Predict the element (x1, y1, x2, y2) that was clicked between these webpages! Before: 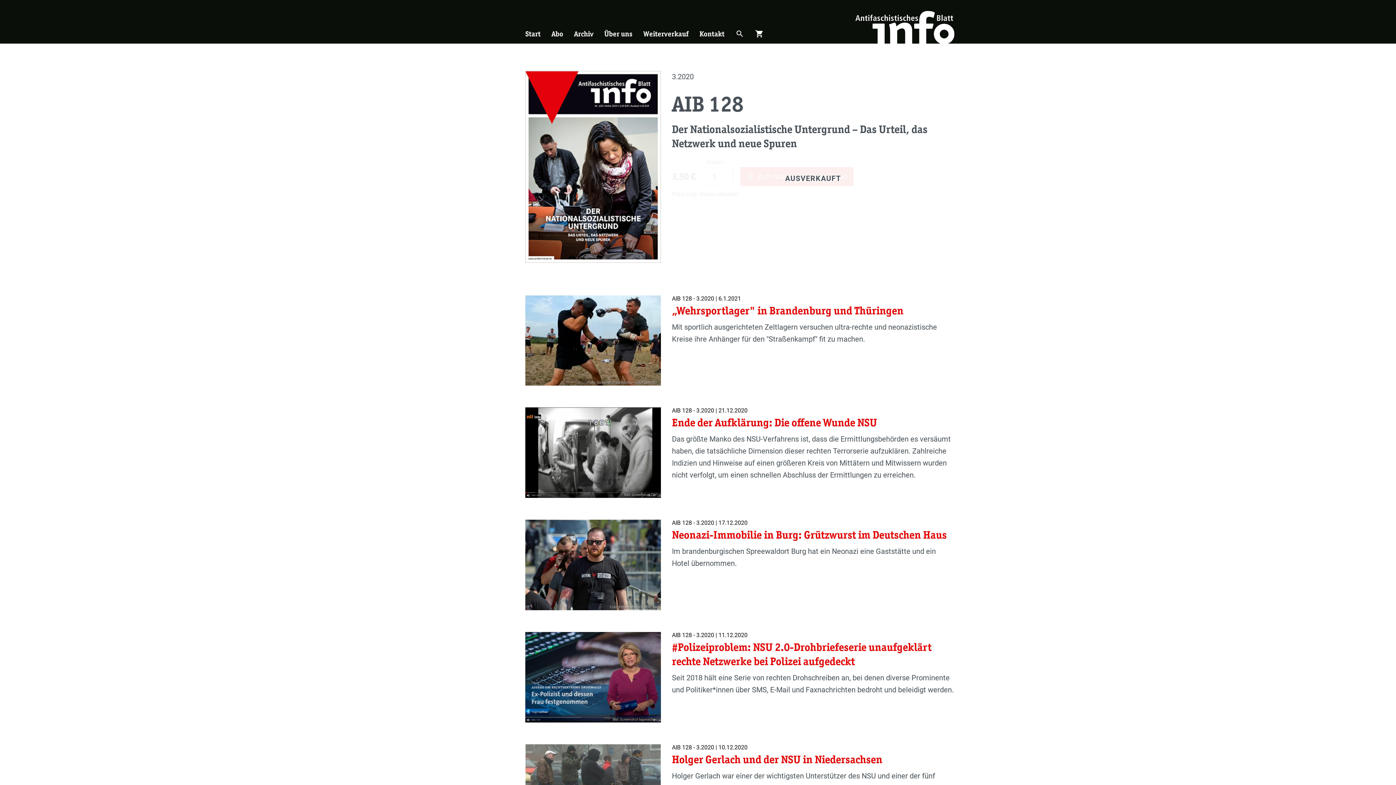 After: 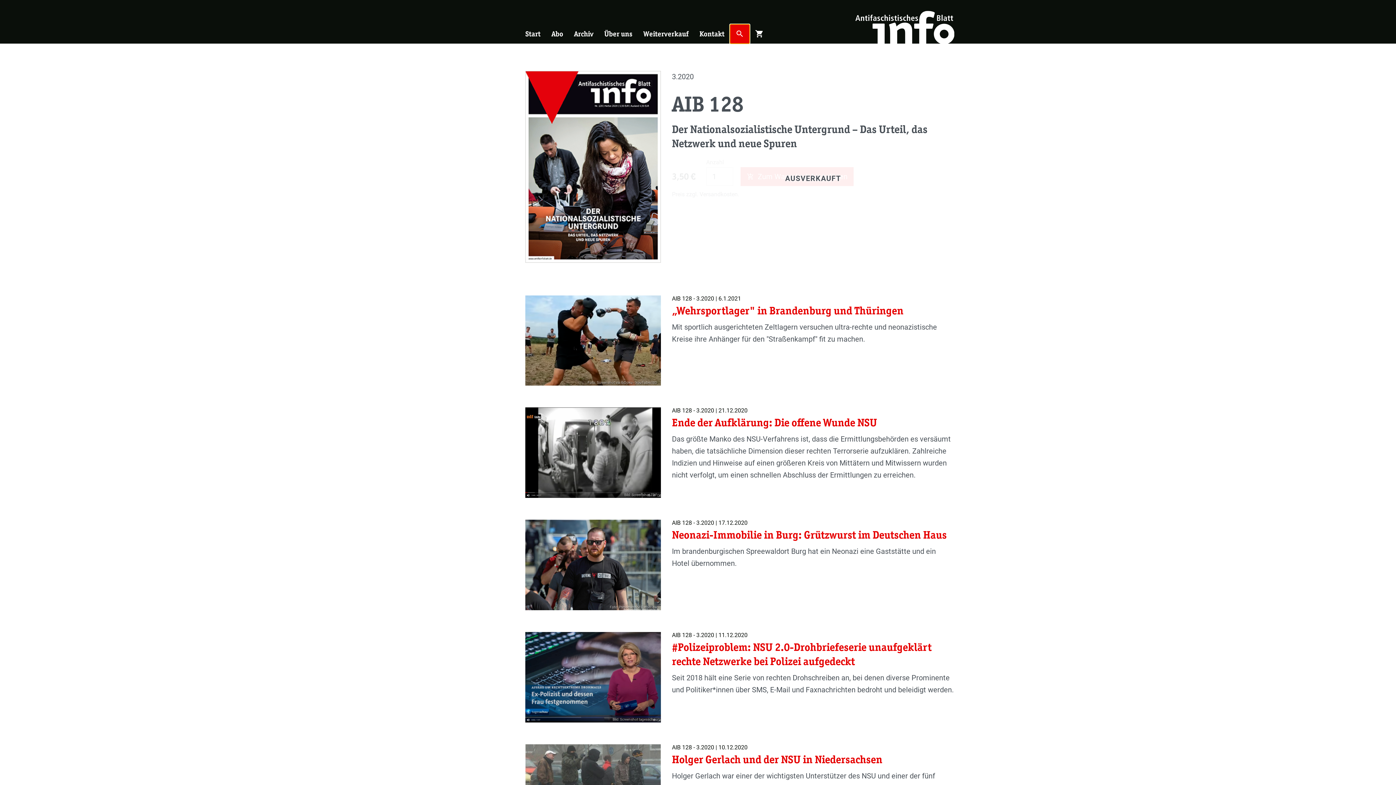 Action: bbox: (730, 24, 749, 43) label: Suche öffnen
search